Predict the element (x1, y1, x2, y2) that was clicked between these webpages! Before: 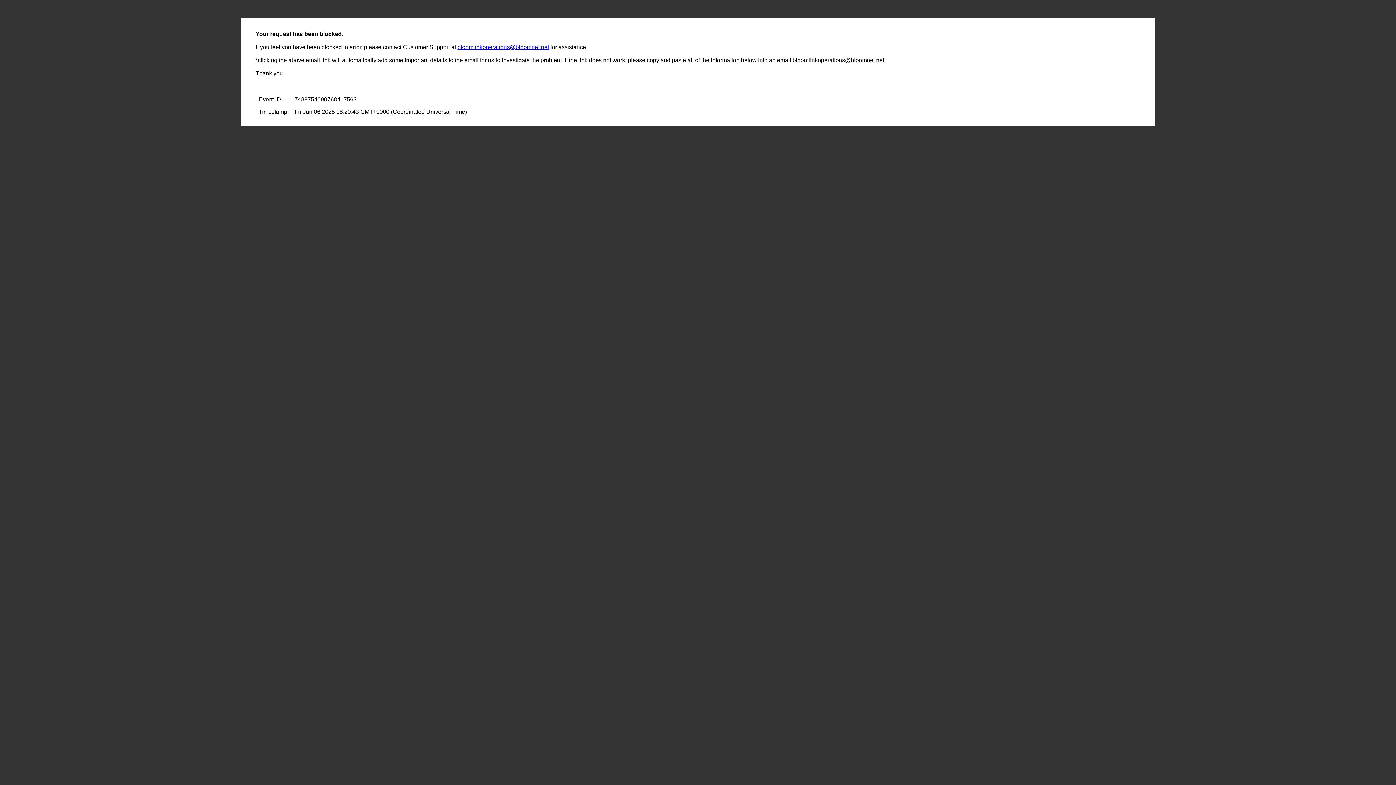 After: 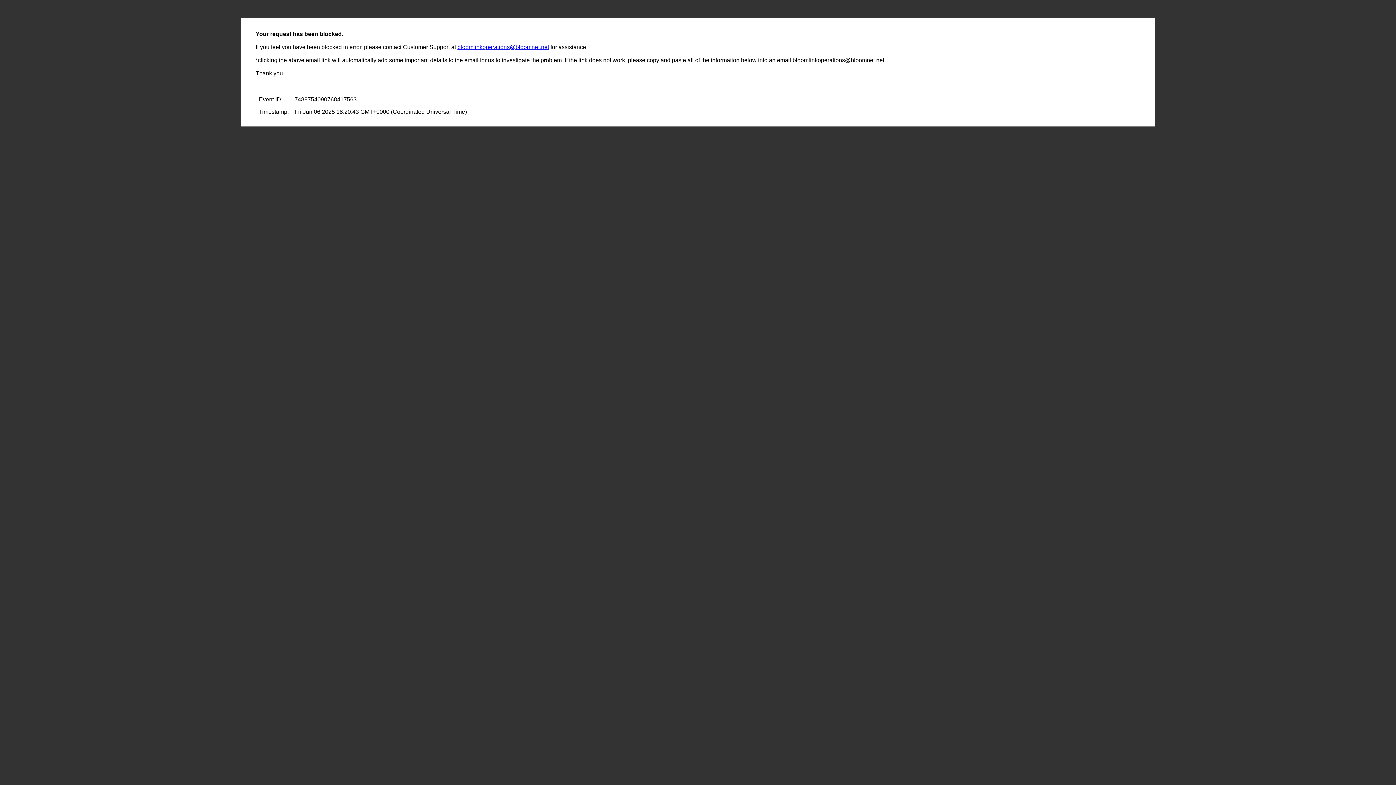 Action: label: bloomlinkoperations@bloomnet.net bbox: (457, 44, 549, 50)